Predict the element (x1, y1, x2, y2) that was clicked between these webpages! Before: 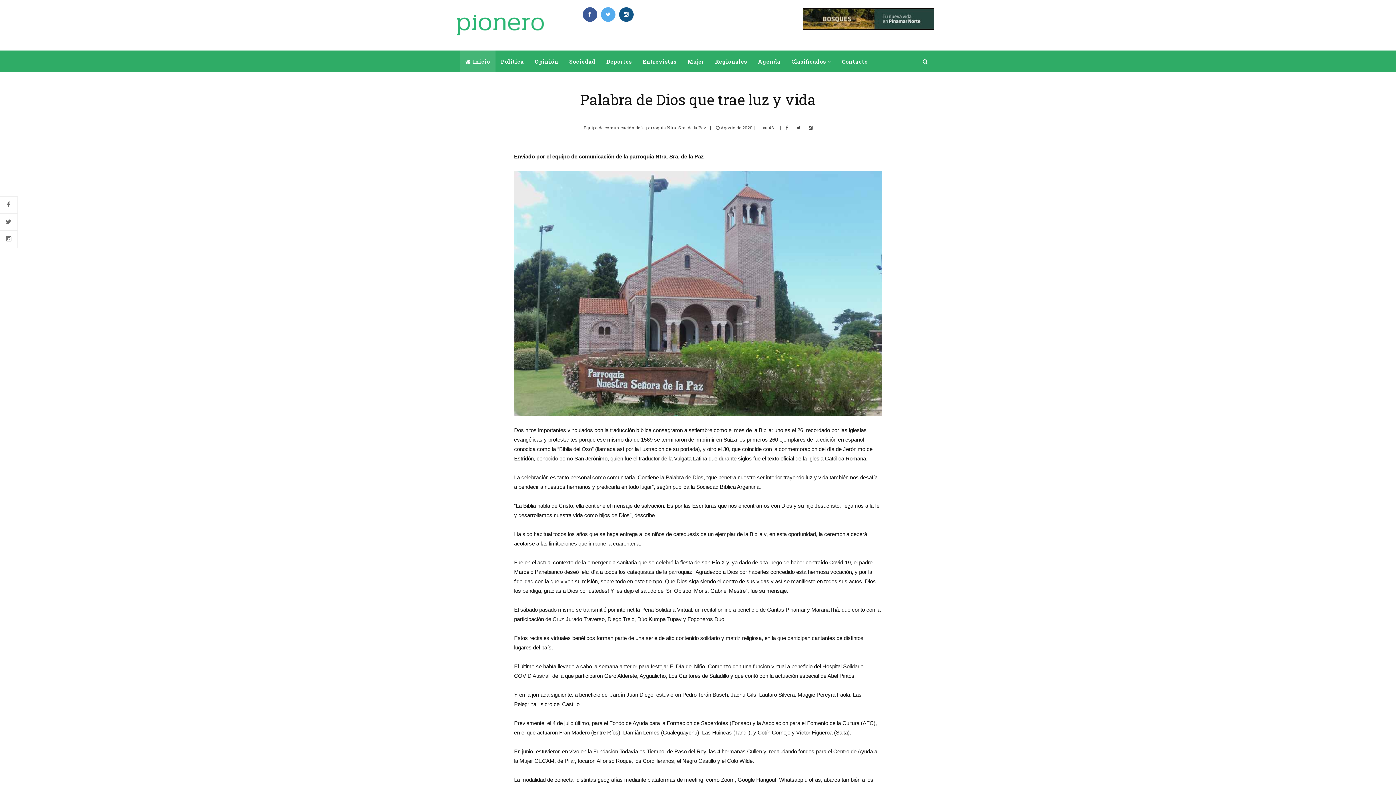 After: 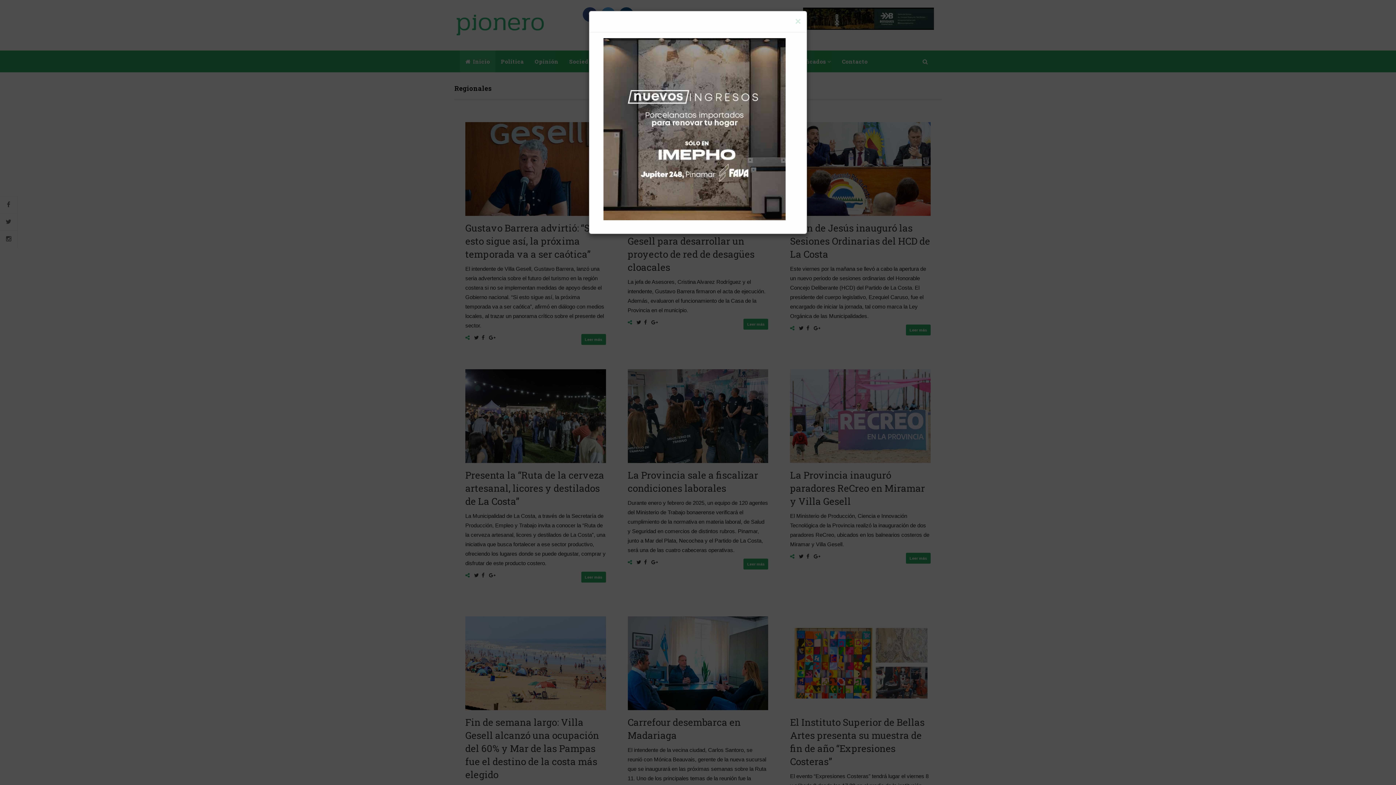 Action: bbox: (709, 50, 752, 72) label: Regionales